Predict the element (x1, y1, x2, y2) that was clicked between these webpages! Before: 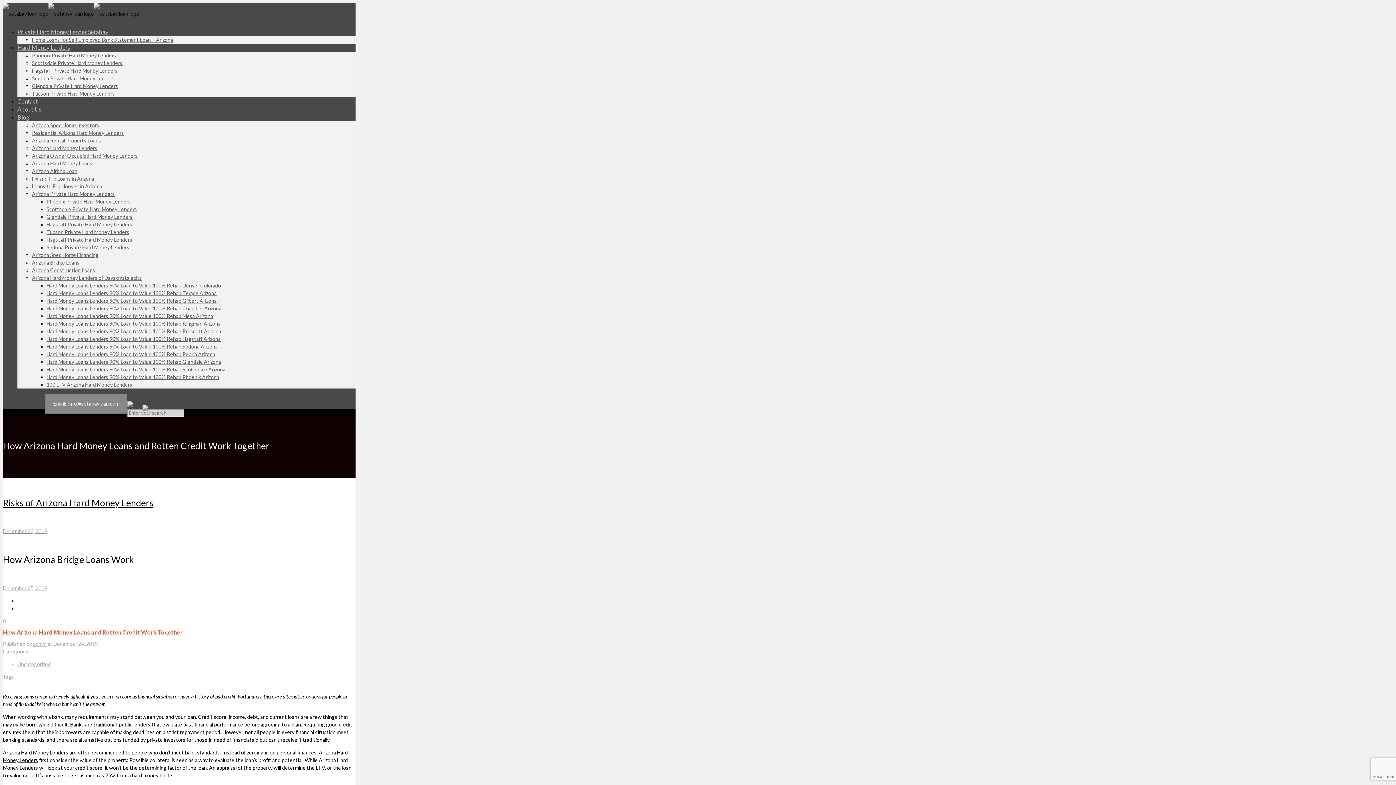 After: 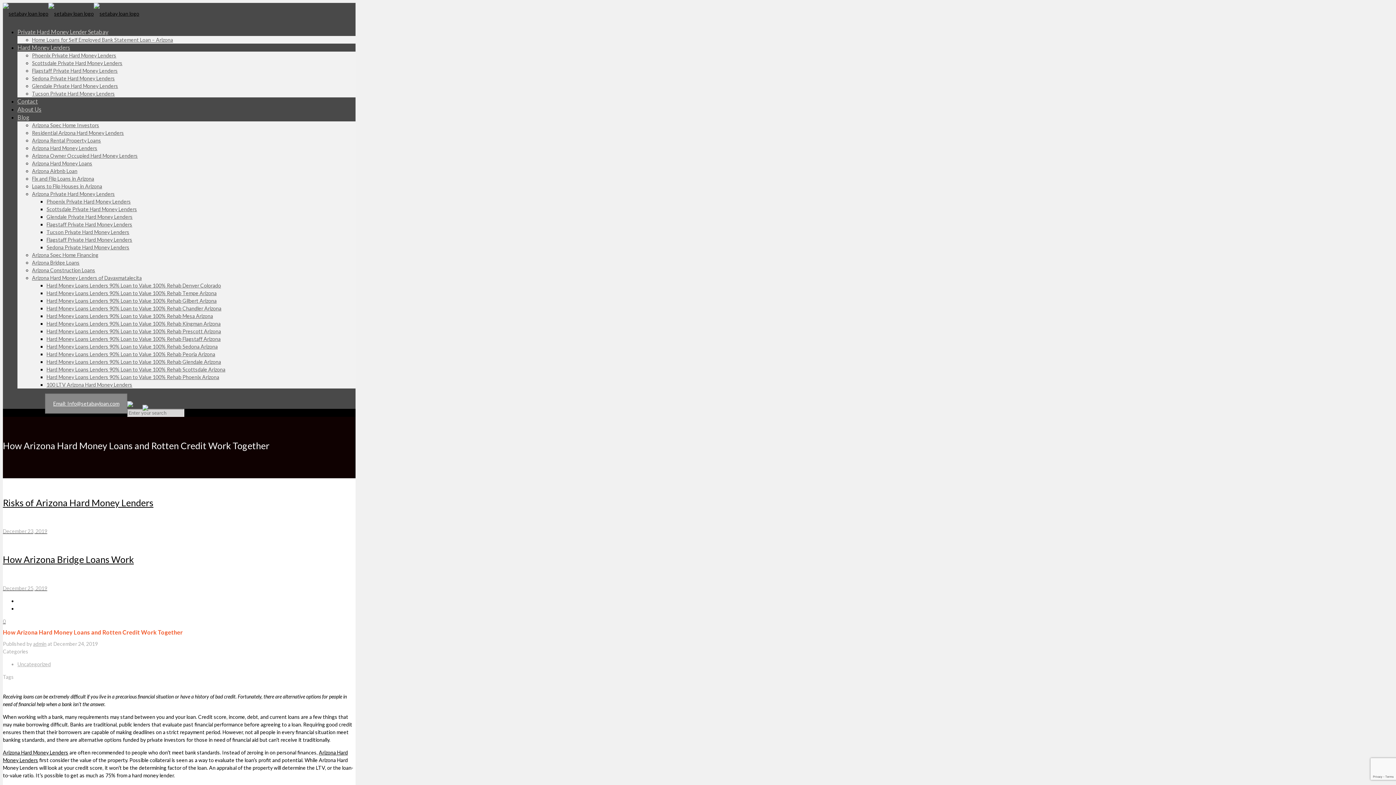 Action: bbox: (2, 393, 355, 401)